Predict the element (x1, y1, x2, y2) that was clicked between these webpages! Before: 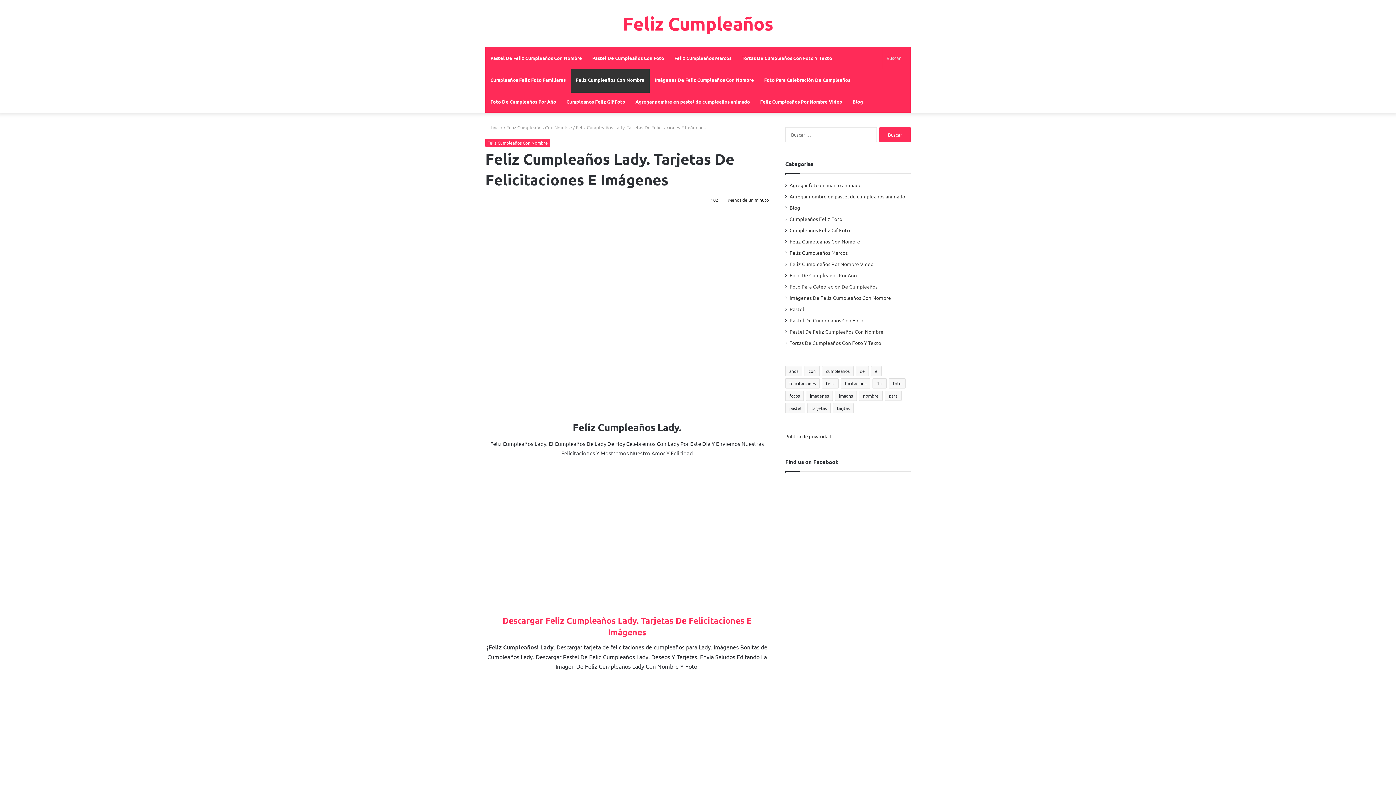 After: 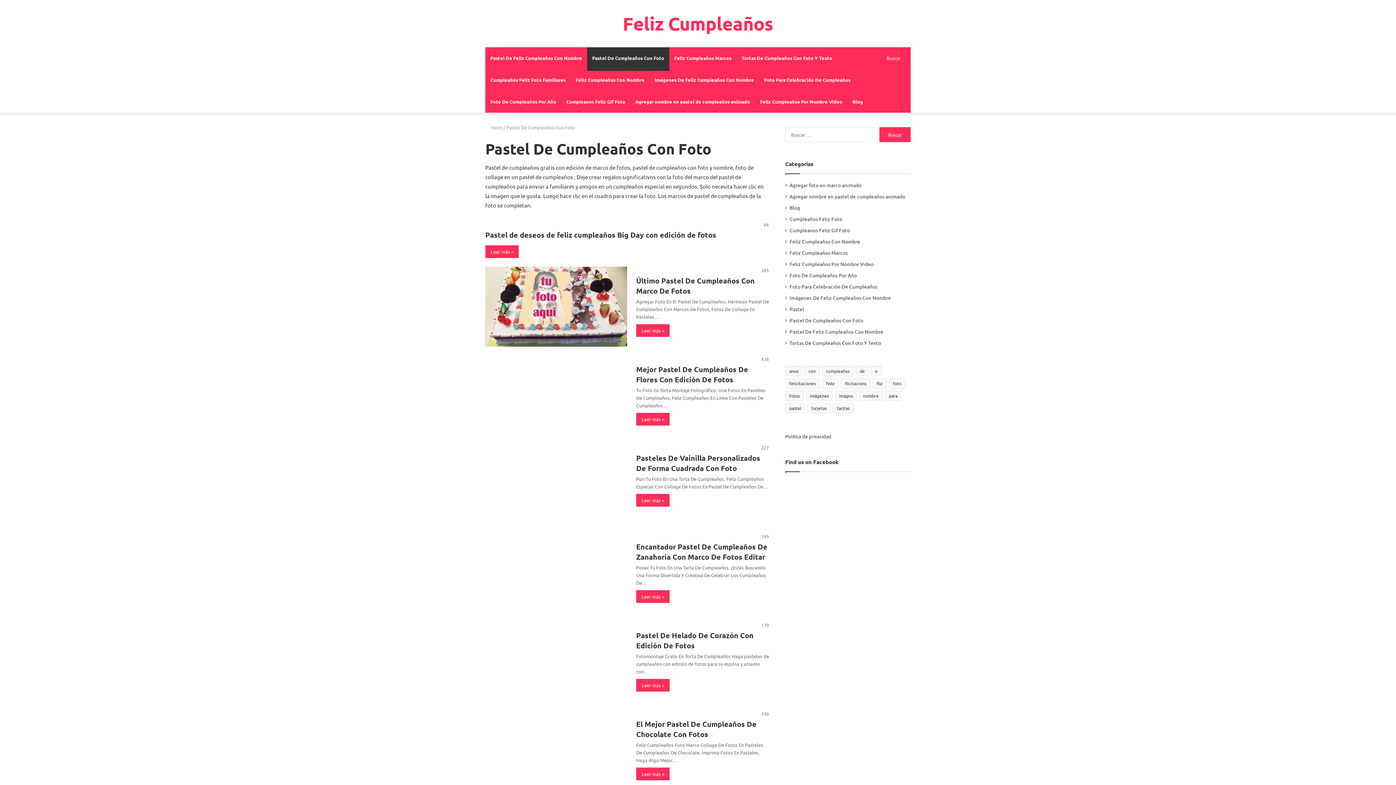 Action: label: Pastel De Cumpleaños Con Foto bbox: (789, 316, 863, 324)